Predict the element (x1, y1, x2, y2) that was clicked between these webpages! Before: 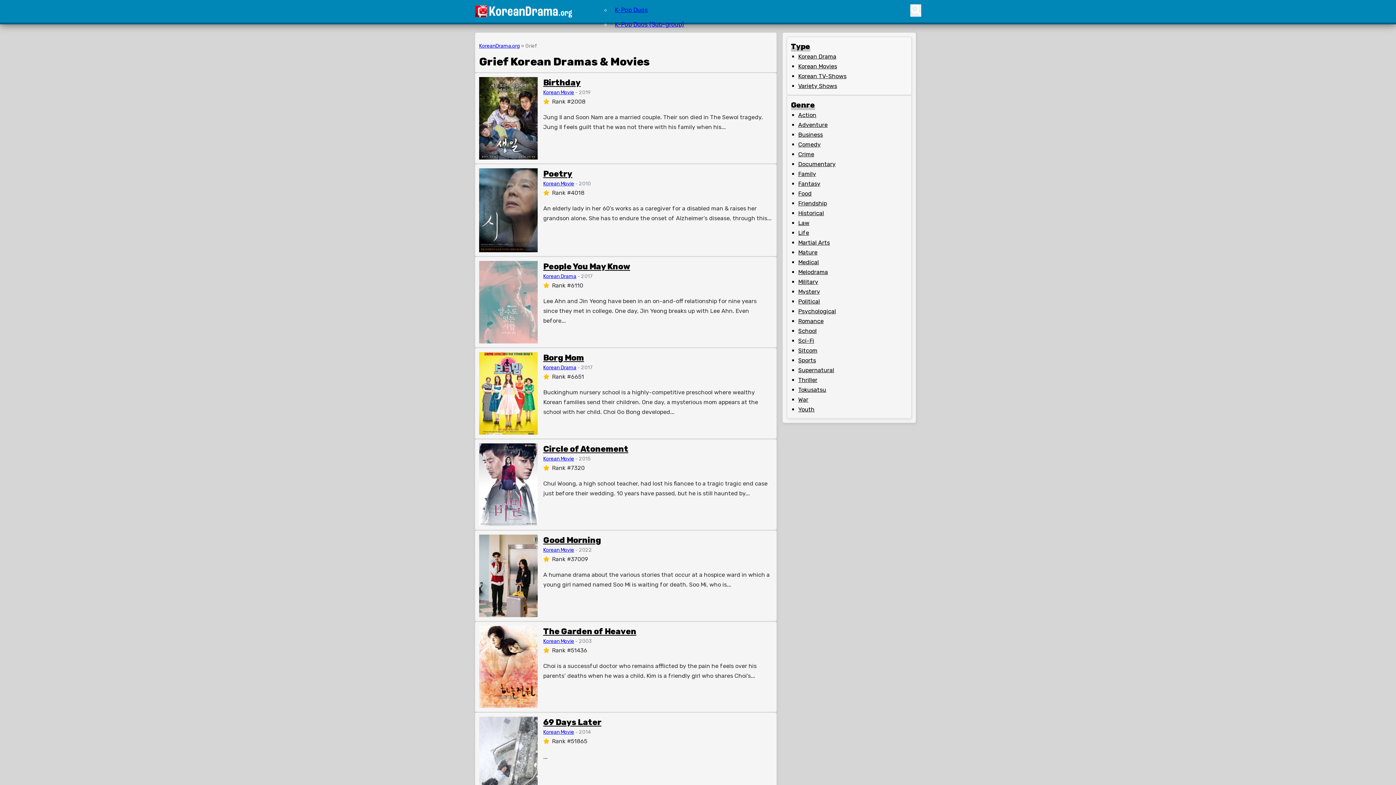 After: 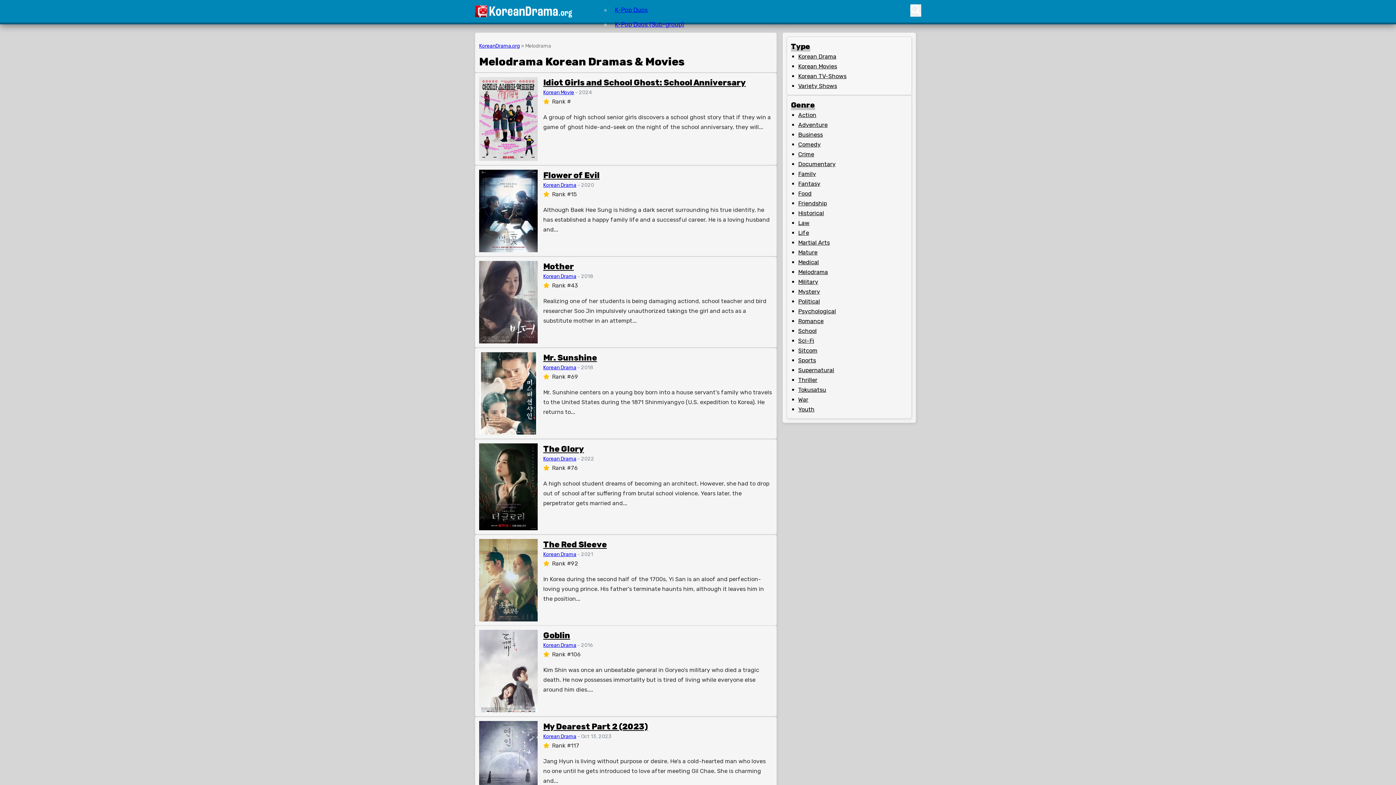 Action: bbox: (798, 268, 828, 275) label: Melodrama